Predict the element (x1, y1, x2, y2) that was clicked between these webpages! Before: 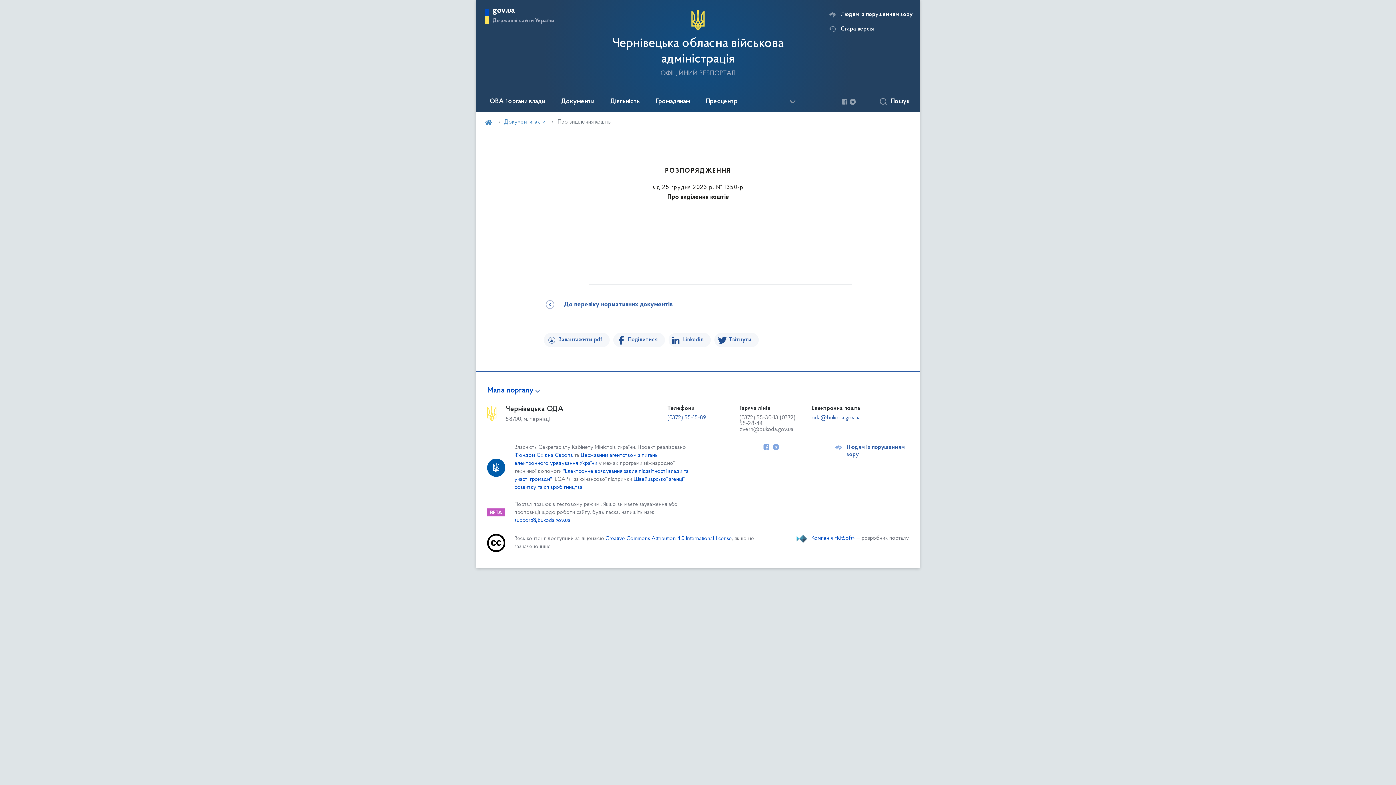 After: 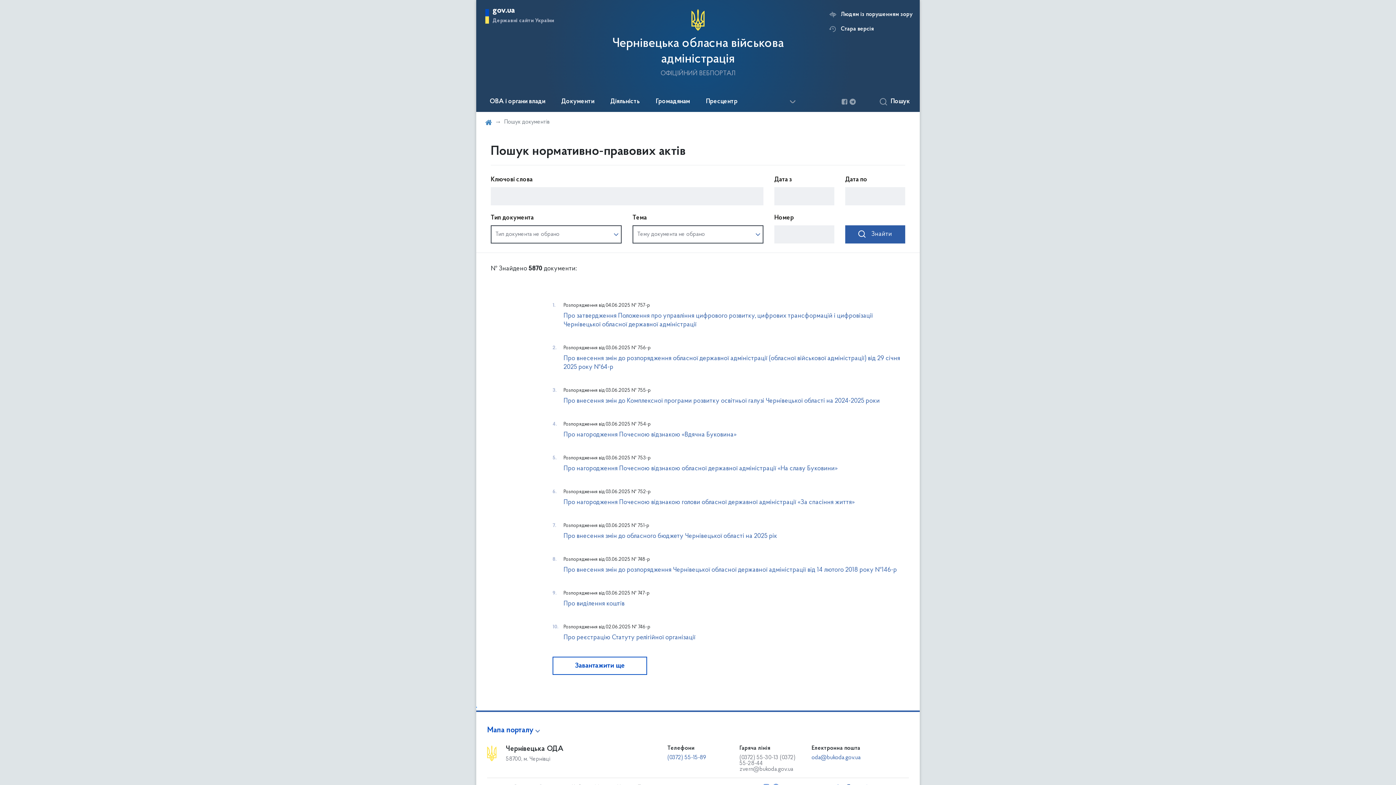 Action: bbox: (545, 299, 745, 310) label: До переліку нормативних документів